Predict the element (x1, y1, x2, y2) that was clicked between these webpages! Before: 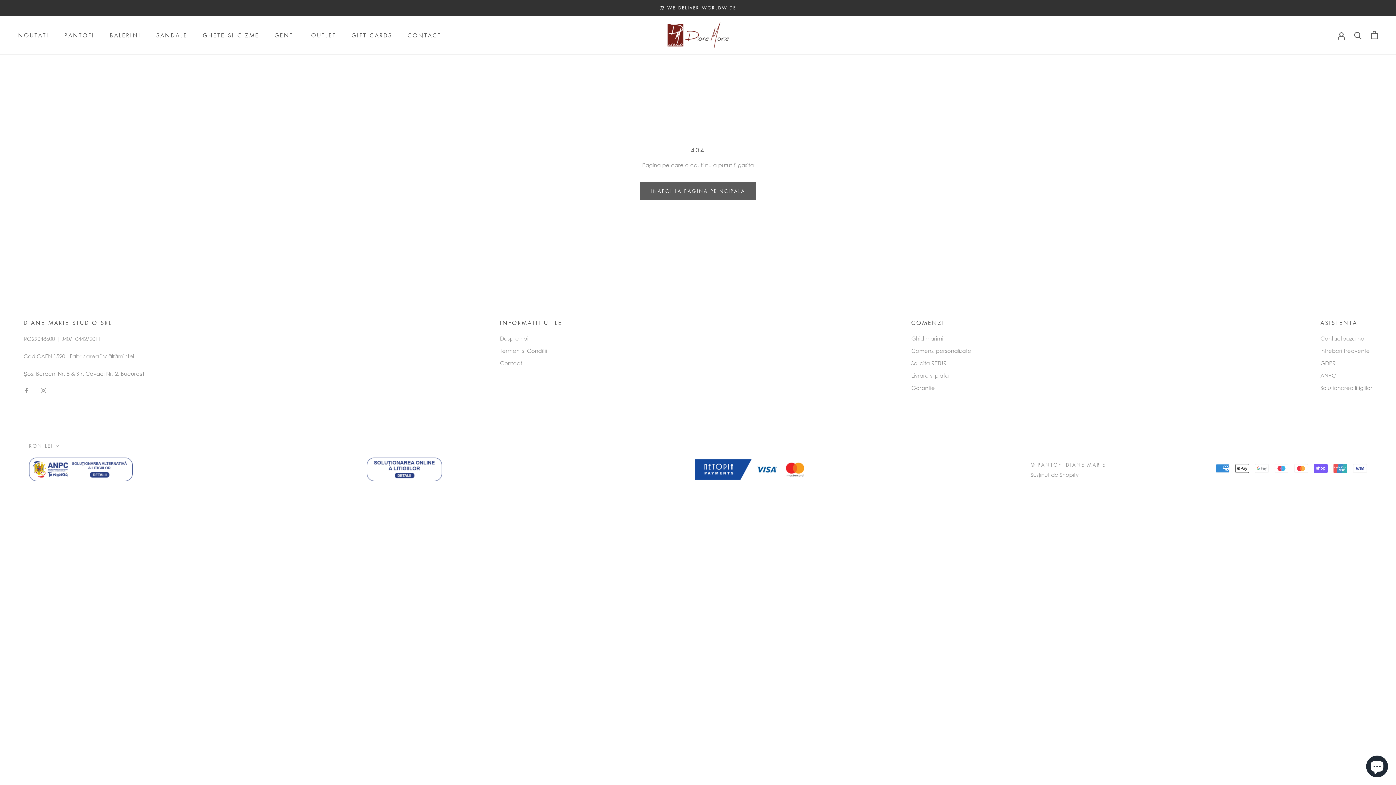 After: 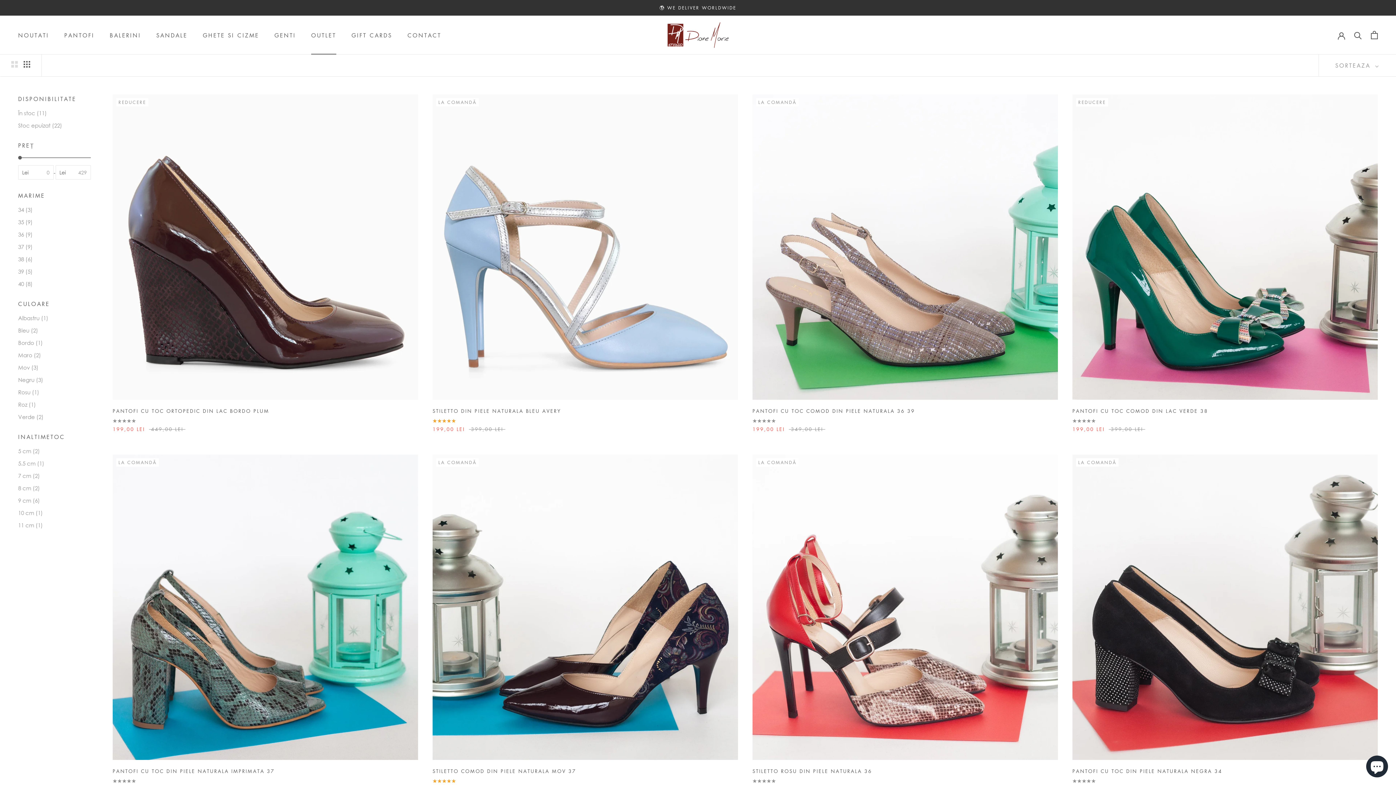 Action: bbox: (311, 31, 336, 38) label: OUTLET
OUTLET